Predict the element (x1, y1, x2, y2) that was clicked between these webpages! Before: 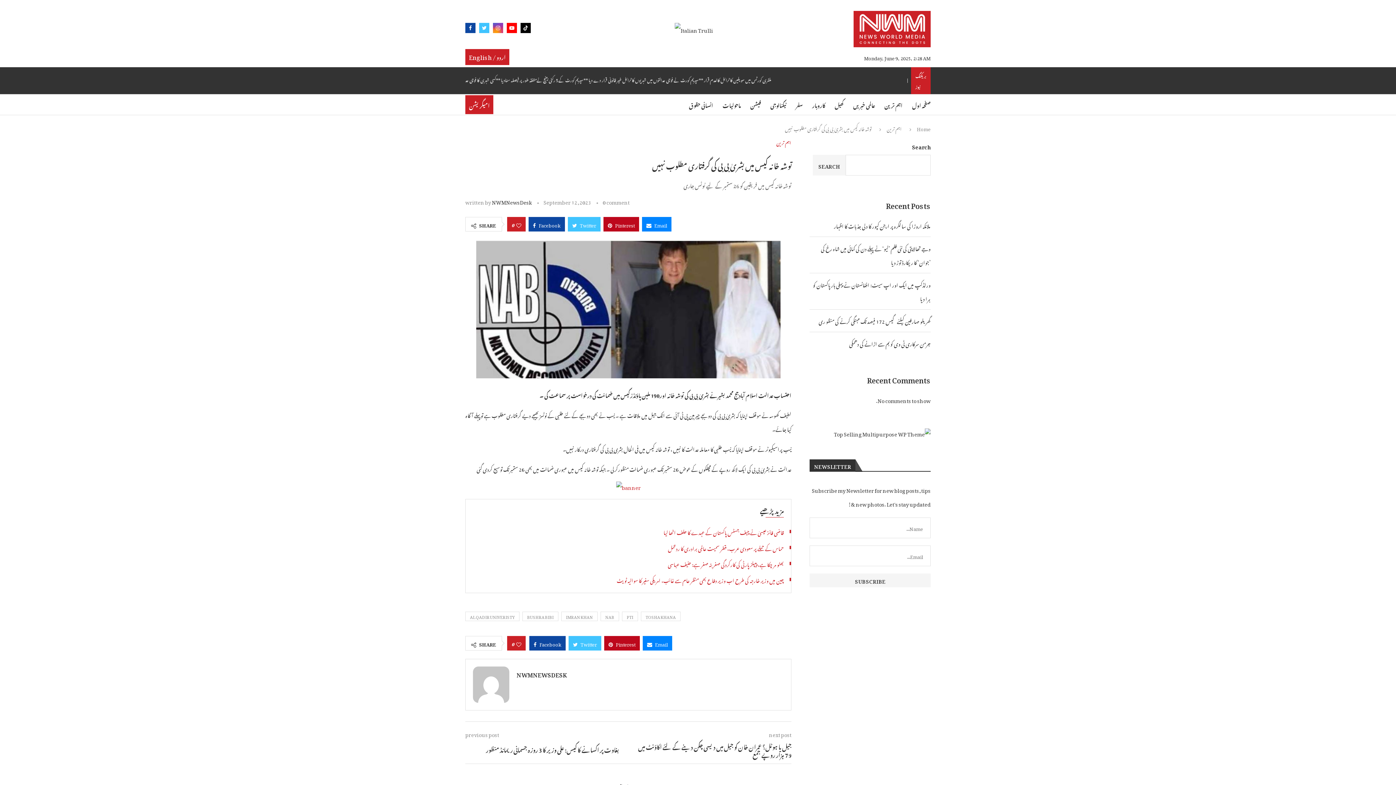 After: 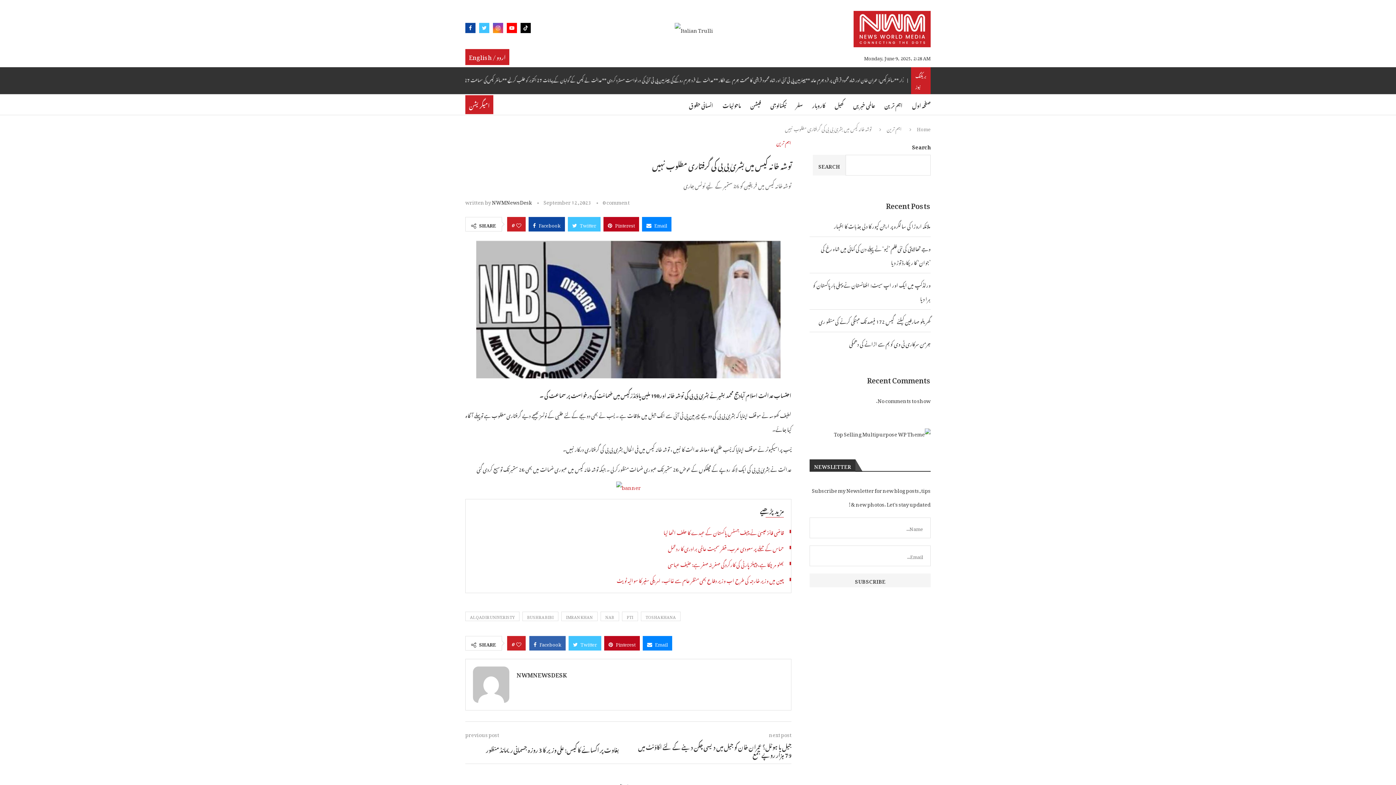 Action: label: Share on Facebook bbox: (529, 636, 565, 650)